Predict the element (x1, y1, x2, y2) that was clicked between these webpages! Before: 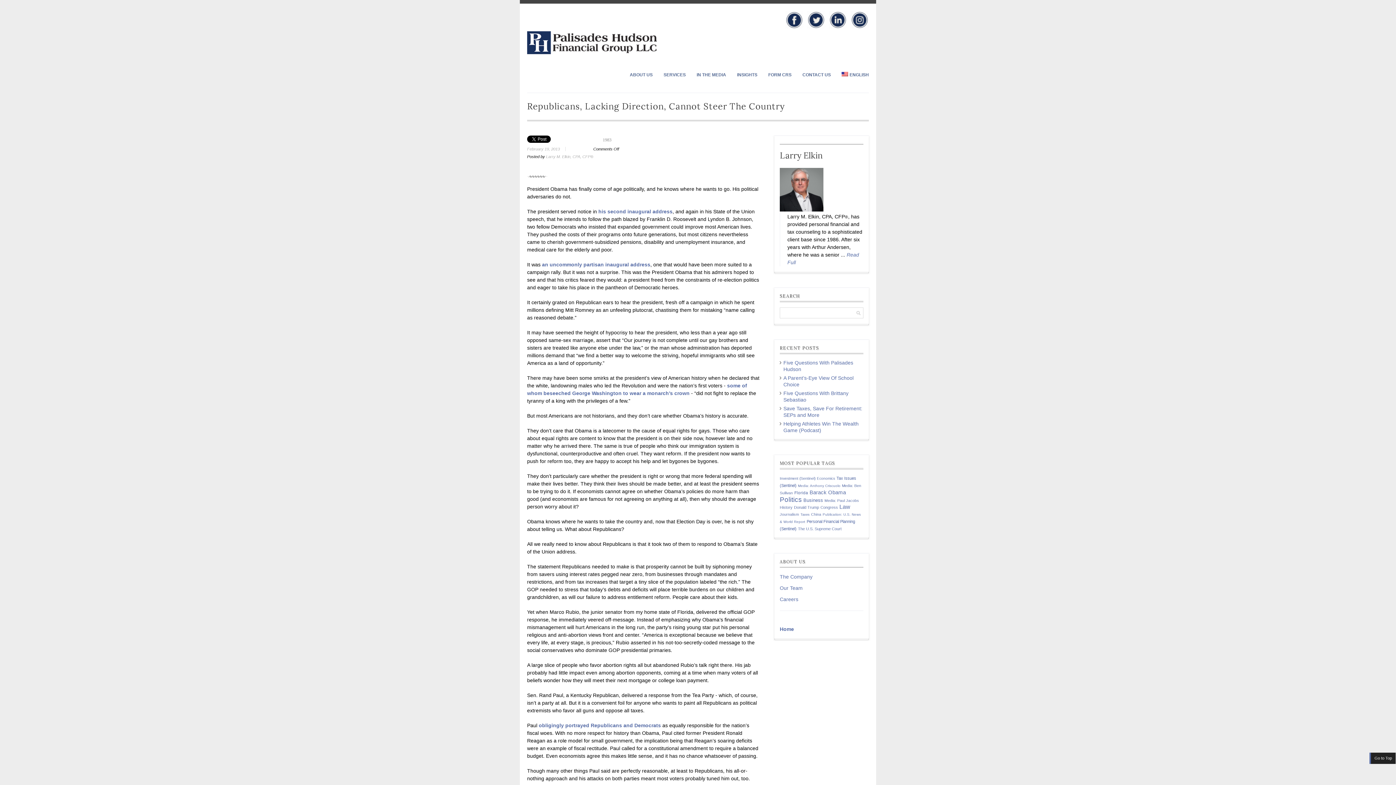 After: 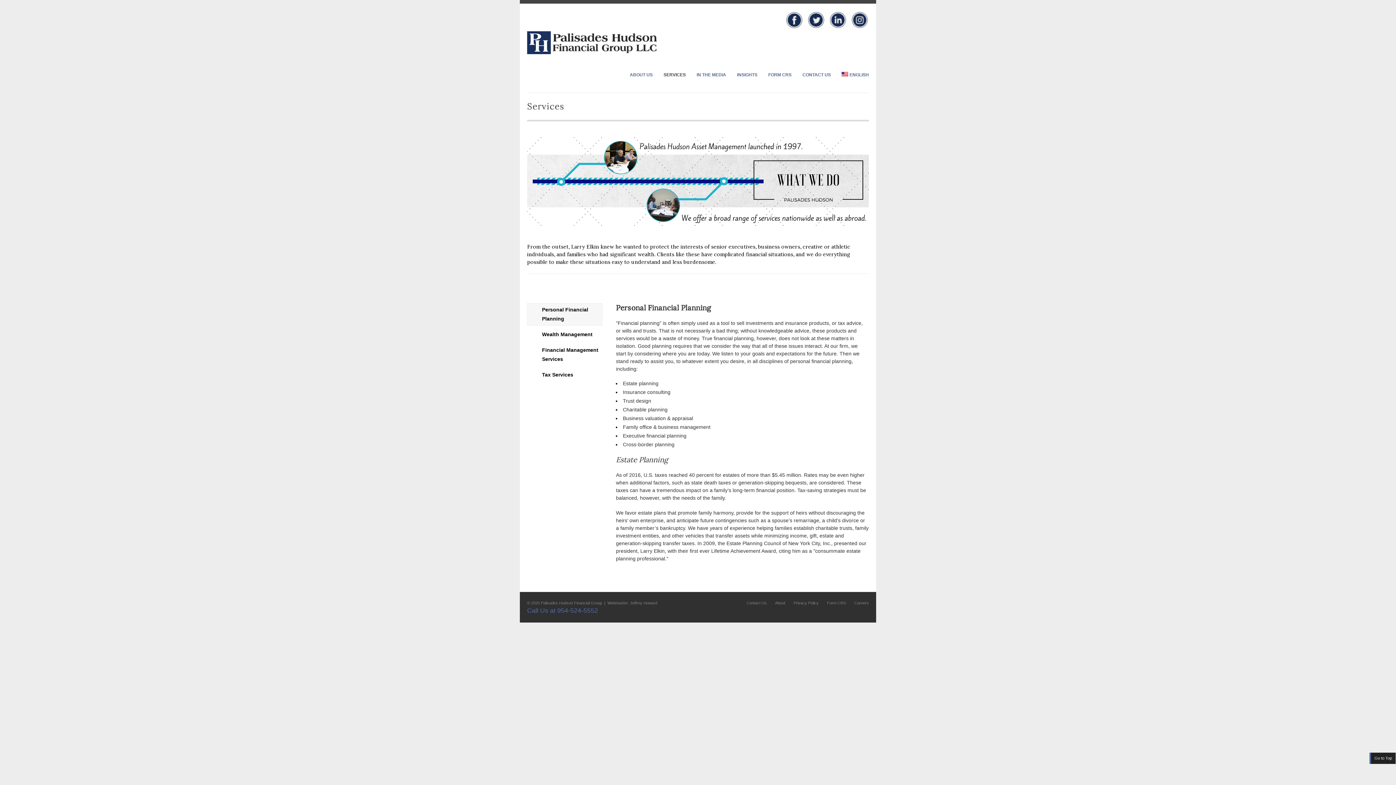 Action: label: SERVICES bbox: (658, 71, 691, 78)